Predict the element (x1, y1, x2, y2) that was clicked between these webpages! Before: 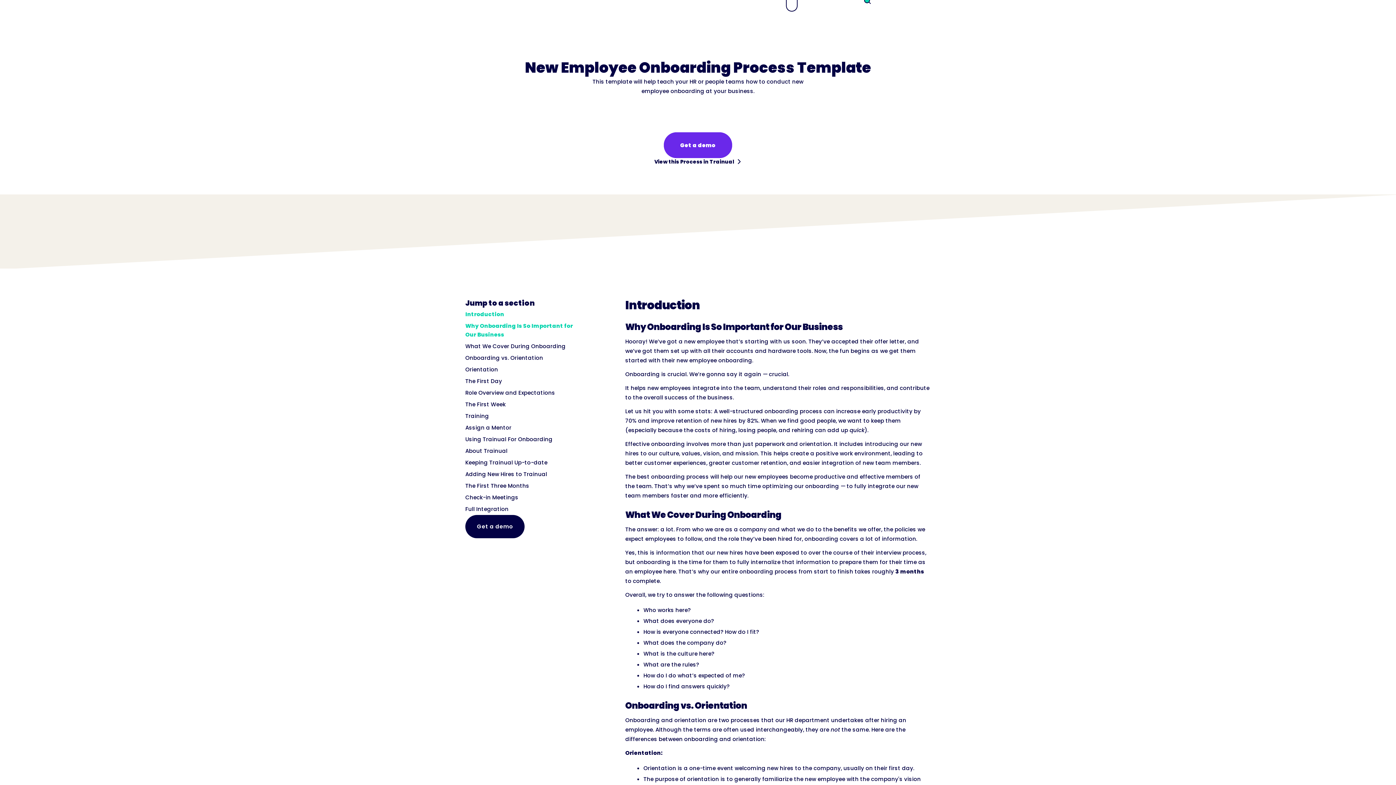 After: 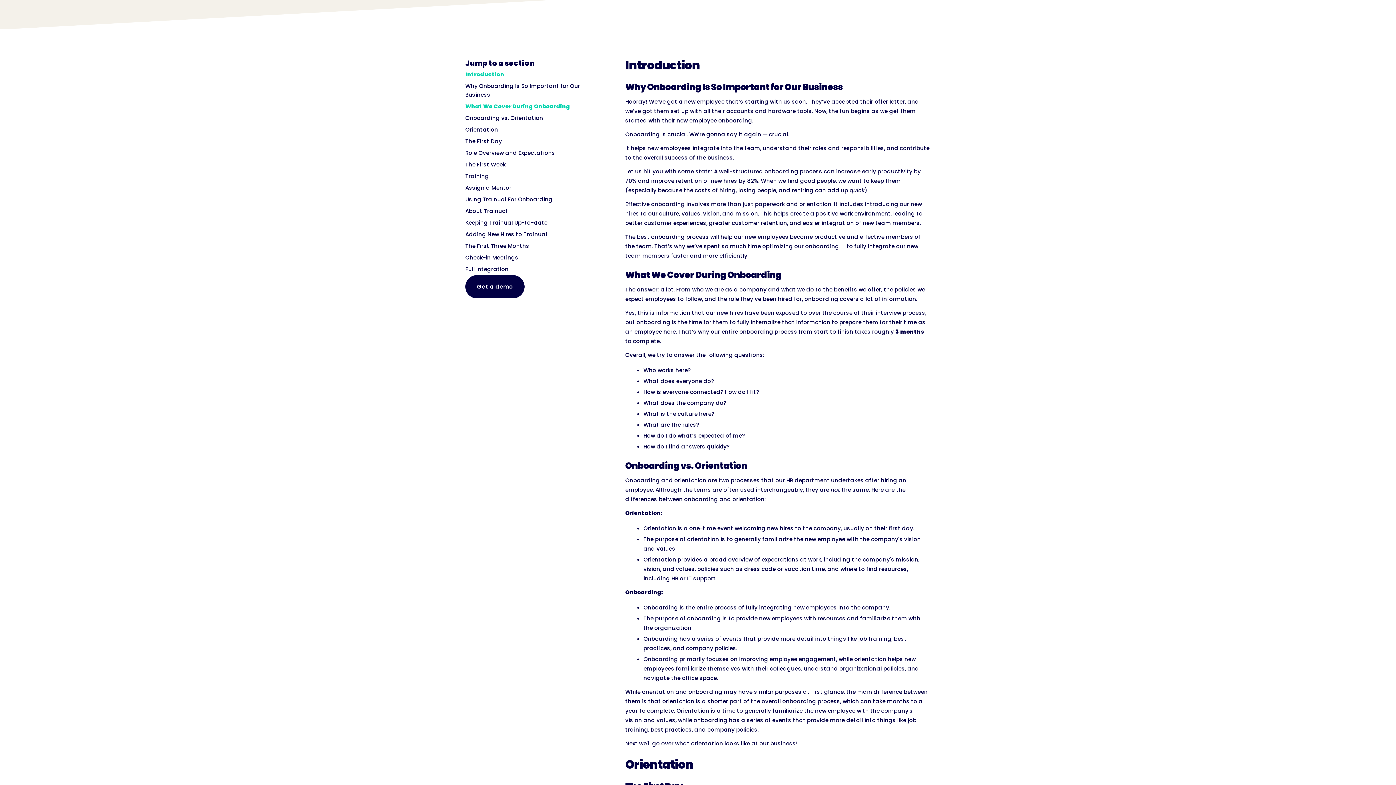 Action: label: Why Onboarding Is So Important for Our Business bbox: (465, 320, 585, 340)